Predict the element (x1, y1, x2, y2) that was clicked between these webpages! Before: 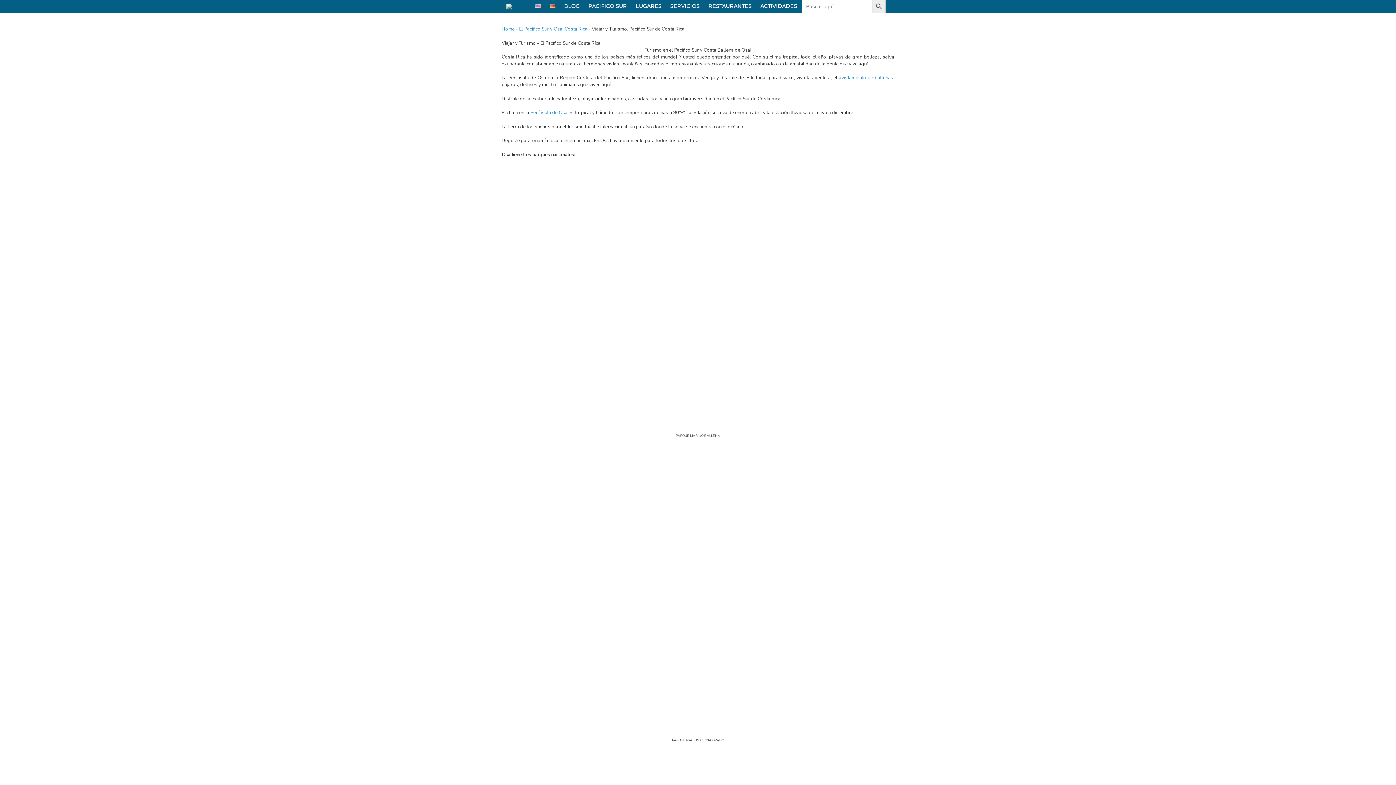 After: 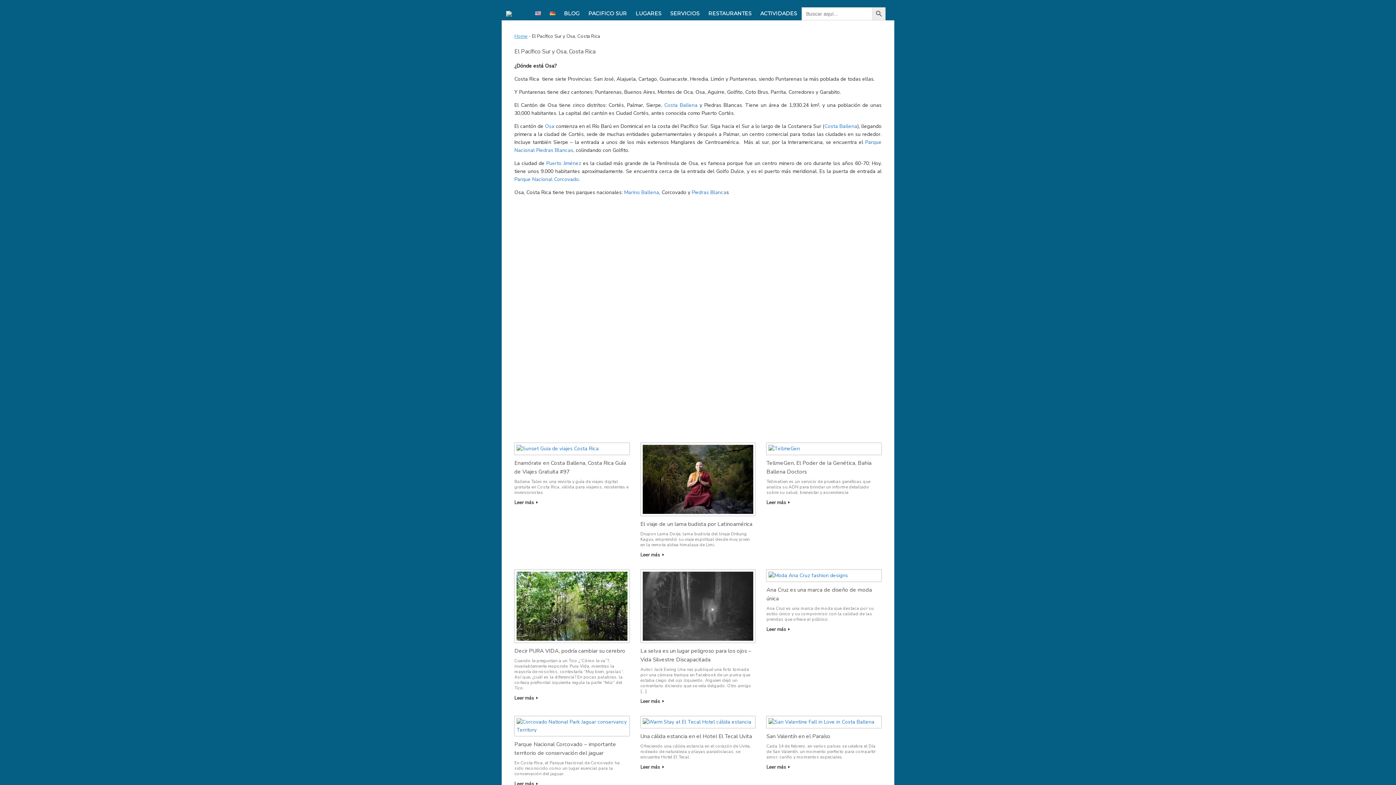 Action: label: PACIFICO SUR bbox: (584, 2, 631, 9)